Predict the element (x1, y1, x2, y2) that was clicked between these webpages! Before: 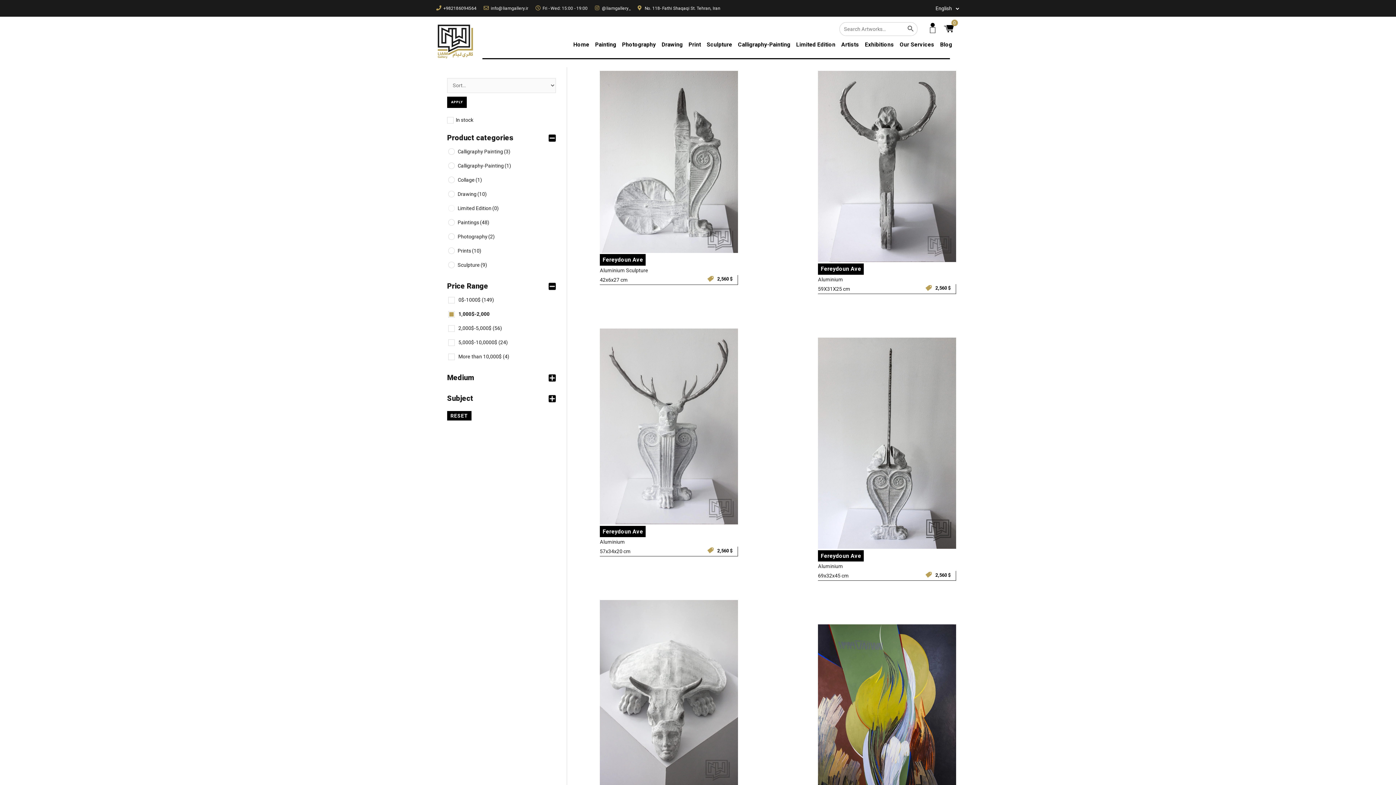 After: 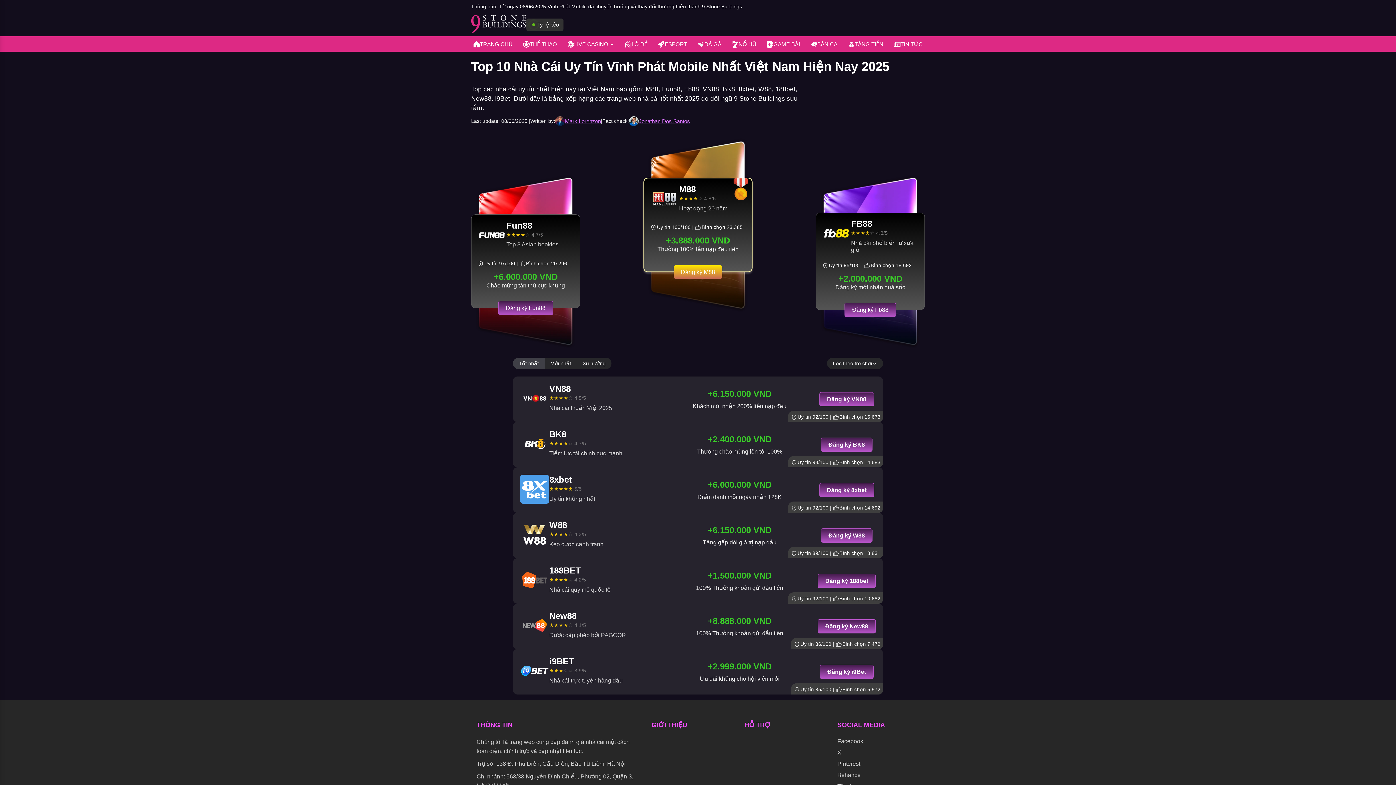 Action: bbox: (934, 39, 952, 50) label: Blog